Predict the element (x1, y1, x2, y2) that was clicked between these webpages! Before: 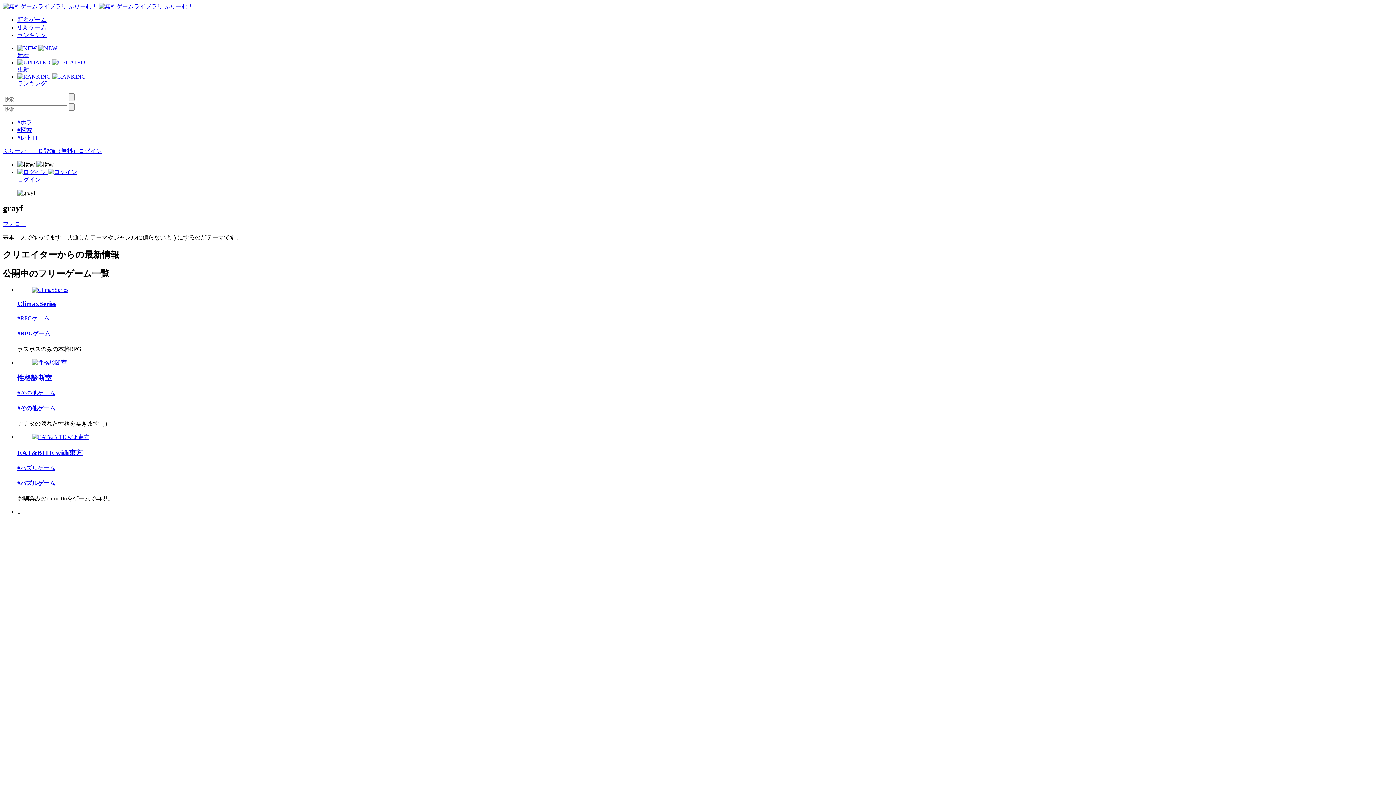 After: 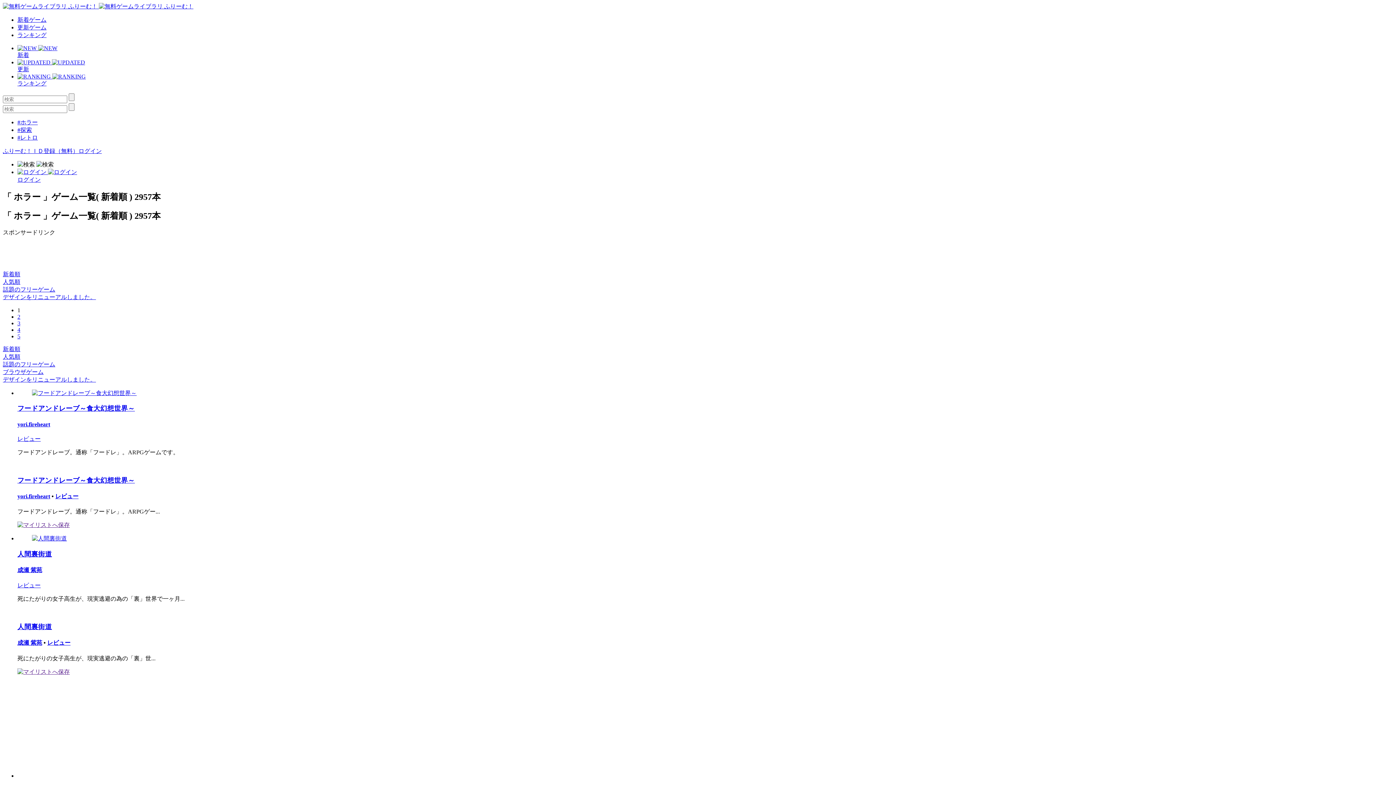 Action: label: #ホラー bbox: (17, 119, 37, 125)